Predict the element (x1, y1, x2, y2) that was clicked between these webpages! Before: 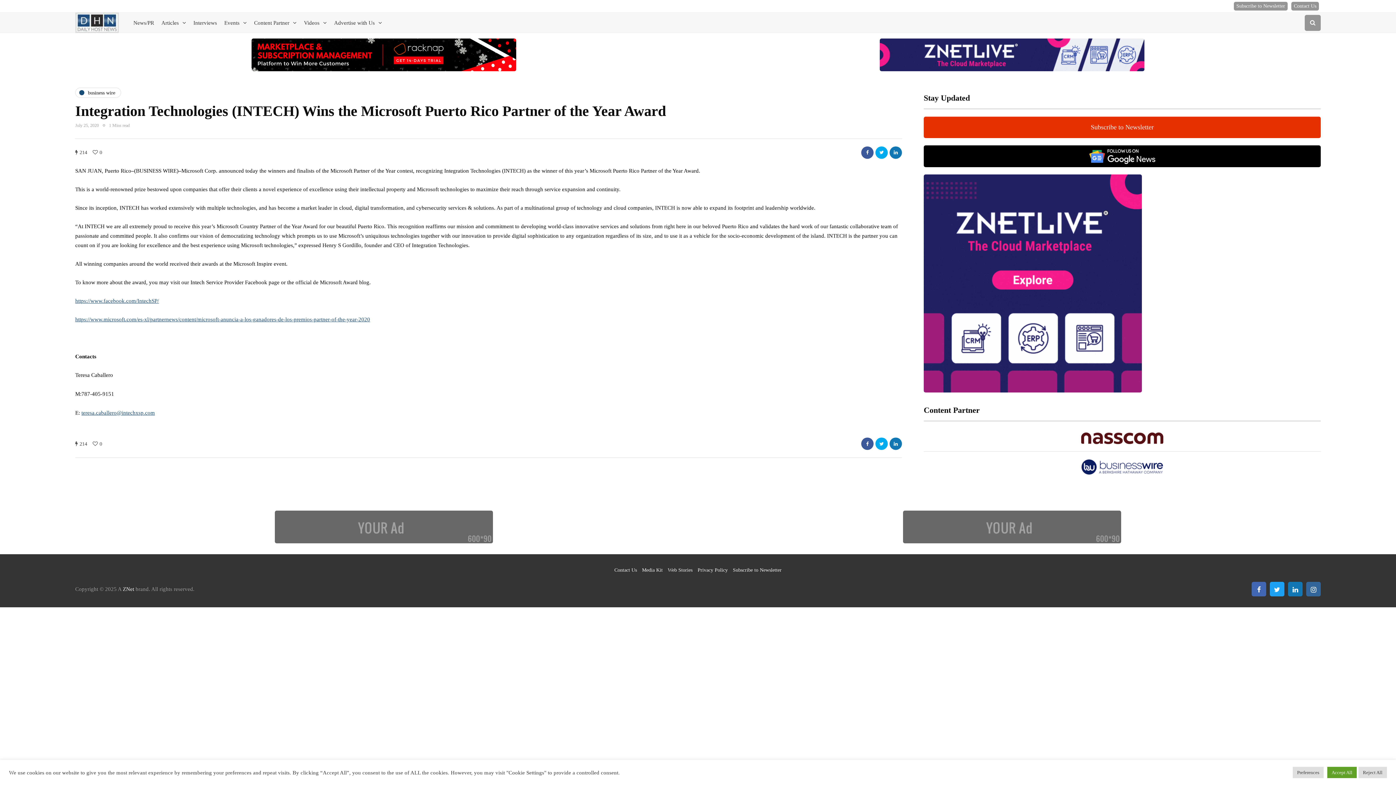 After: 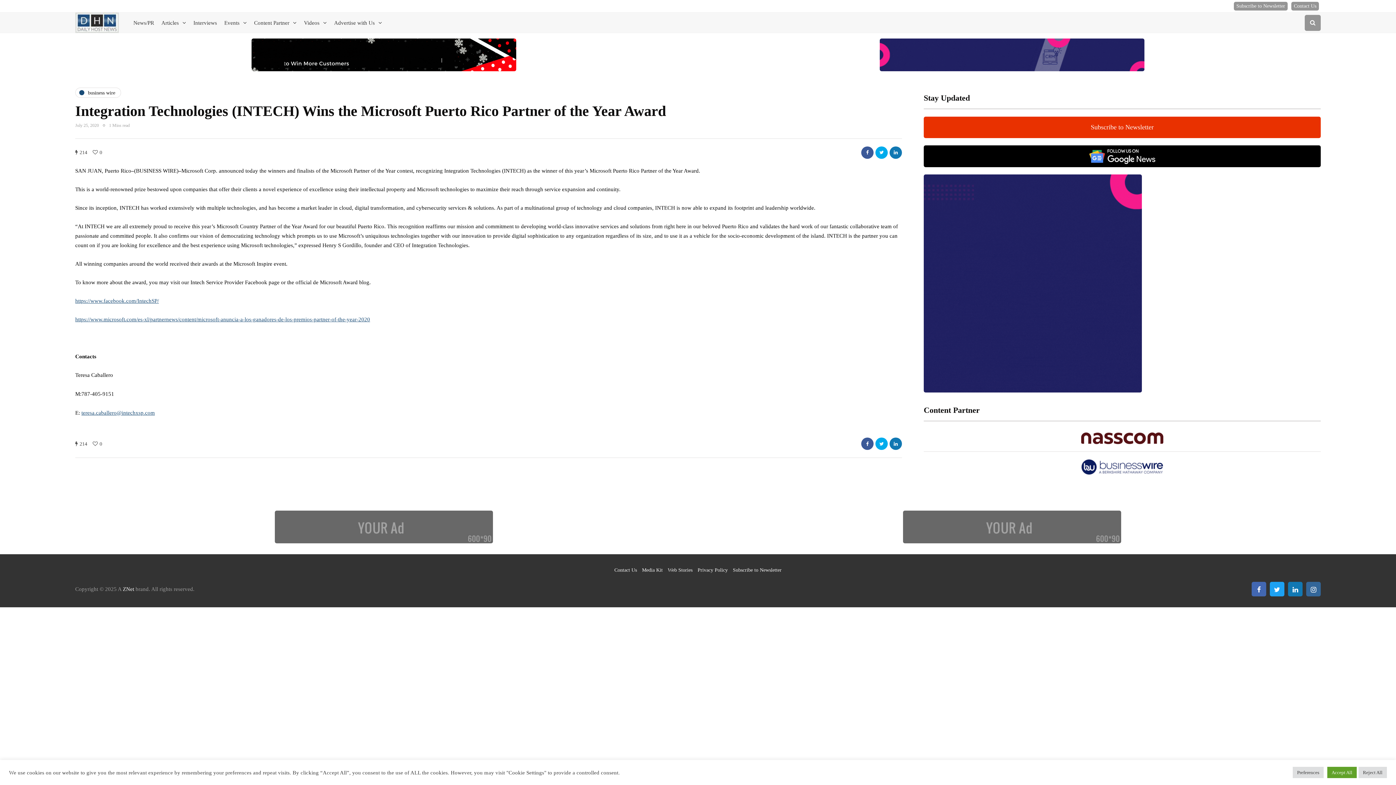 Action: label: ZNet bbox: (122, 586, 134, 592)